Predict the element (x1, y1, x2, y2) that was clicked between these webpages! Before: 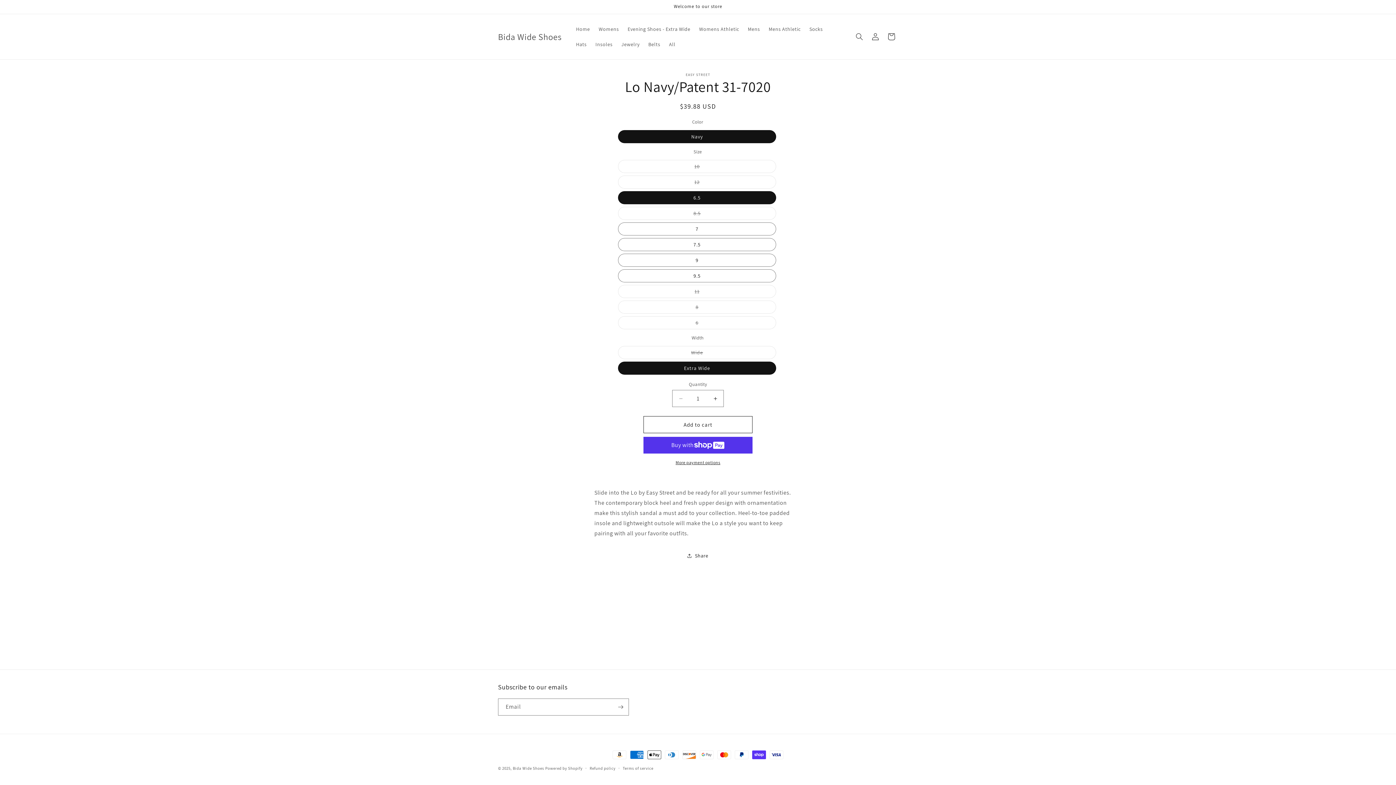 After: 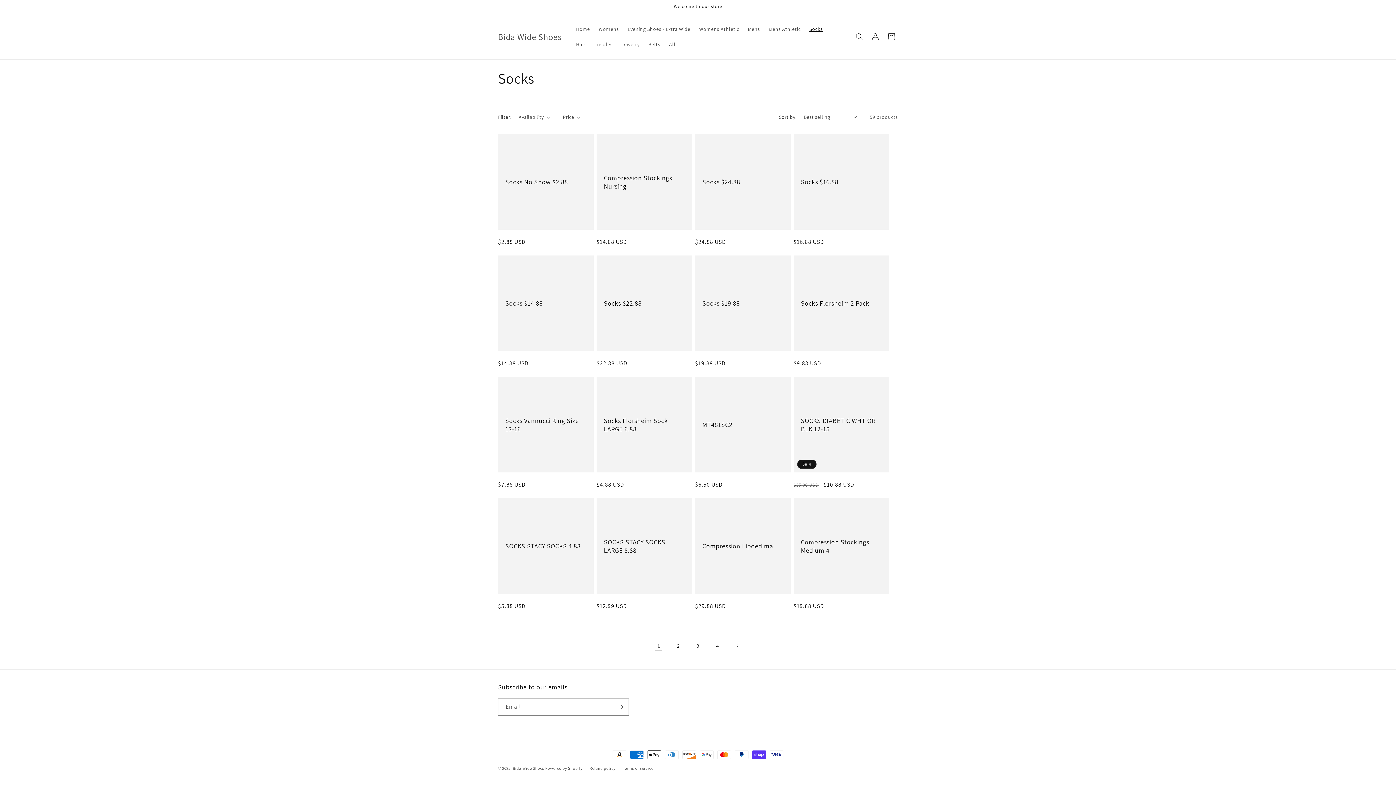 Action: bbox: (805, 21, 827, 36) label: Socks